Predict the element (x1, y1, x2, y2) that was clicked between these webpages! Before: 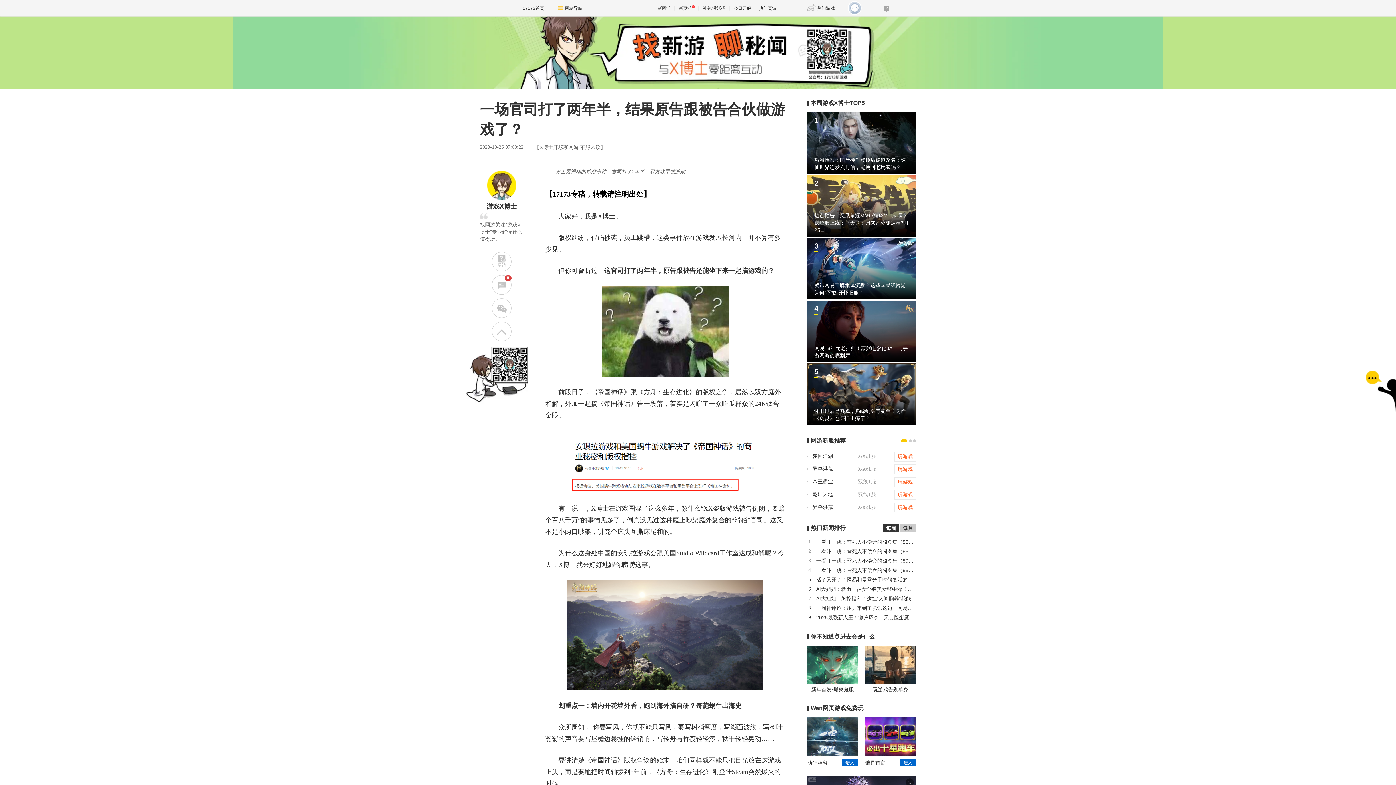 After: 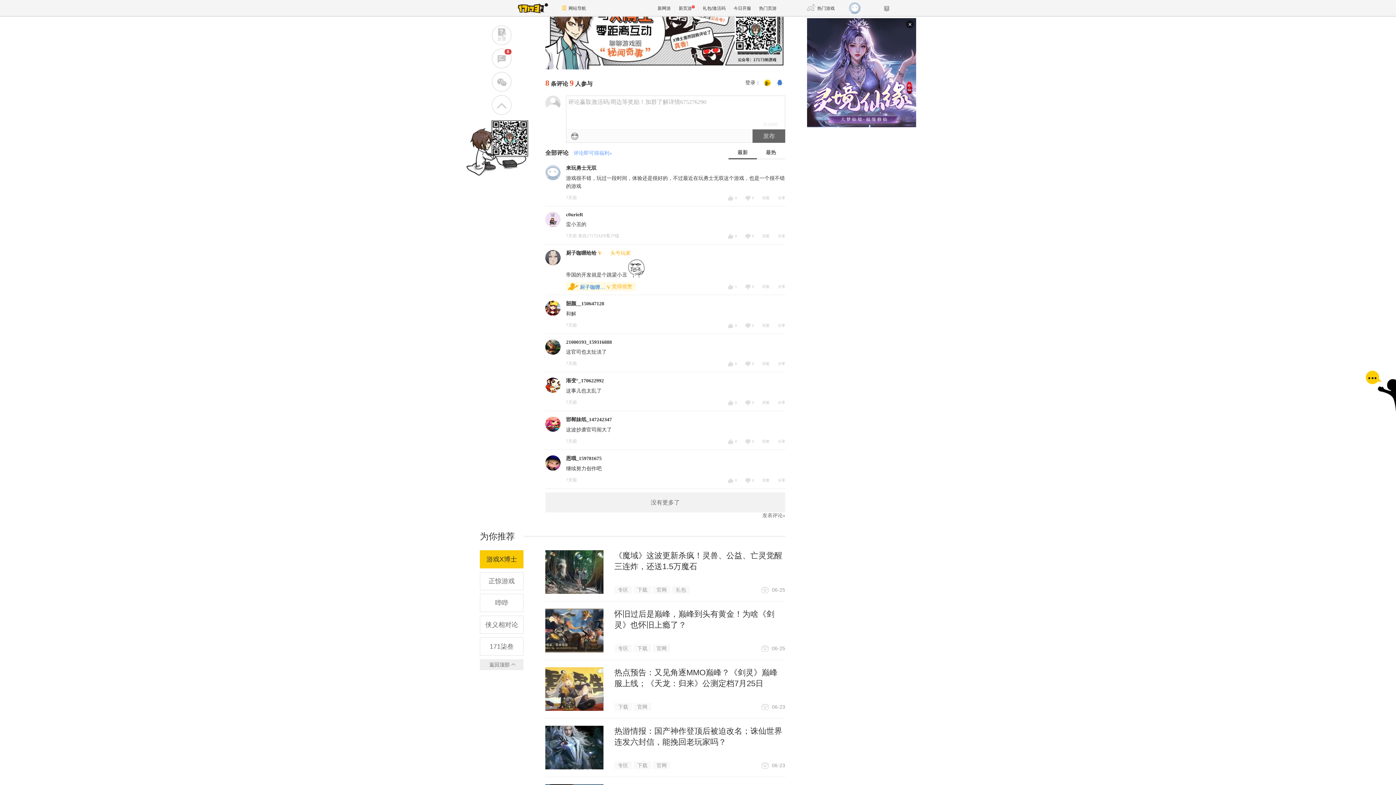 Action: bbox: (492, 275, 511, 294) label: 8